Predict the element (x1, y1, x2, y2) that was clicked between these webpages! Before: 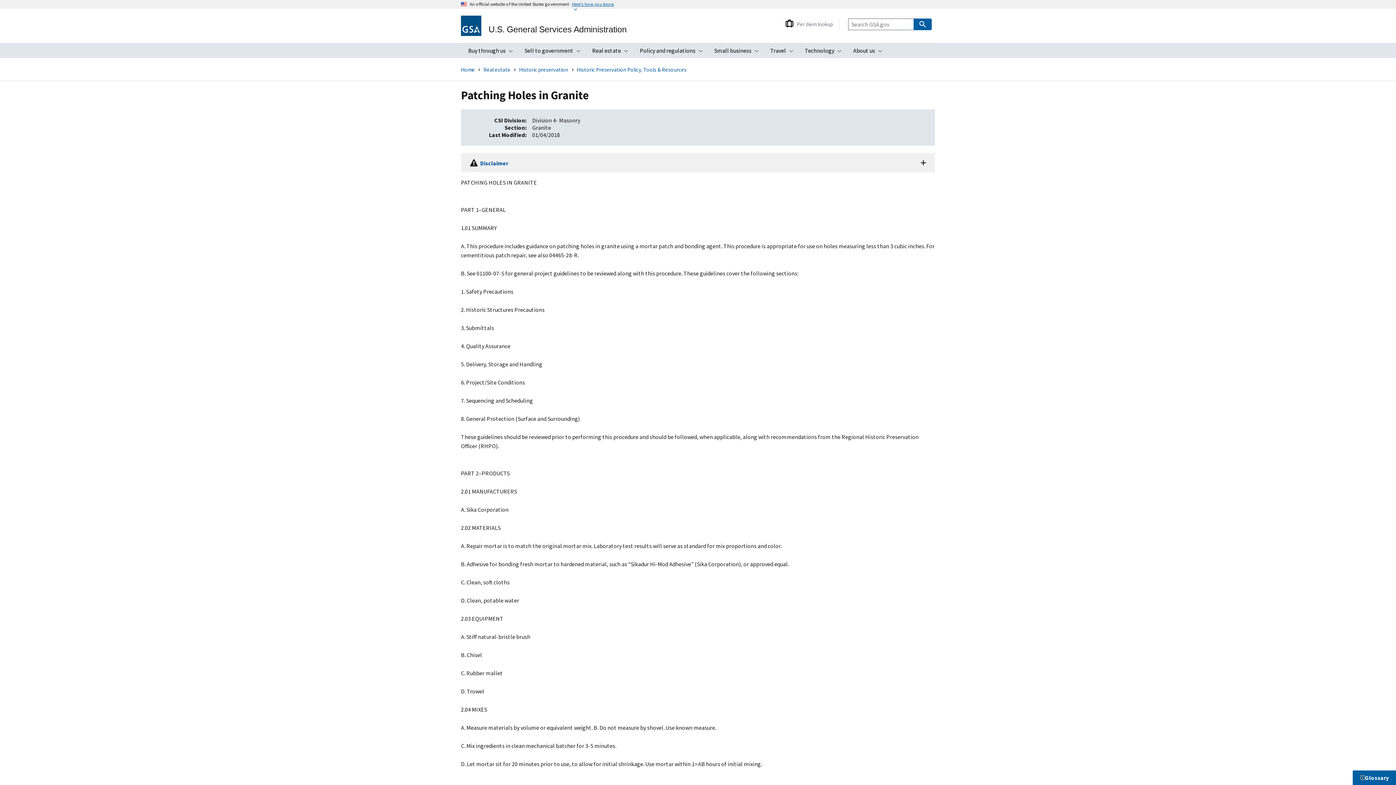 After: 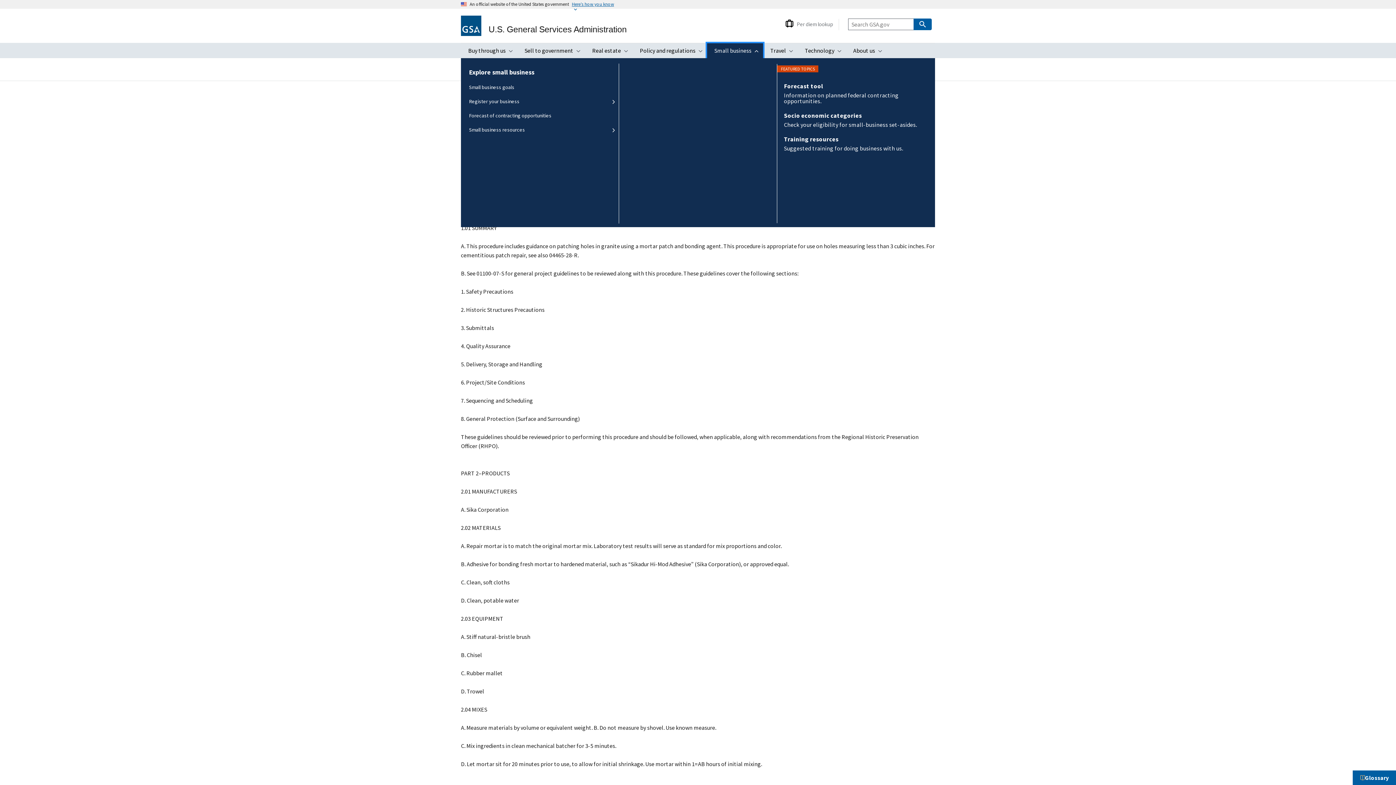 Action: bbox: (707, 43, 763, 58) label: Small business
Toggle submenu